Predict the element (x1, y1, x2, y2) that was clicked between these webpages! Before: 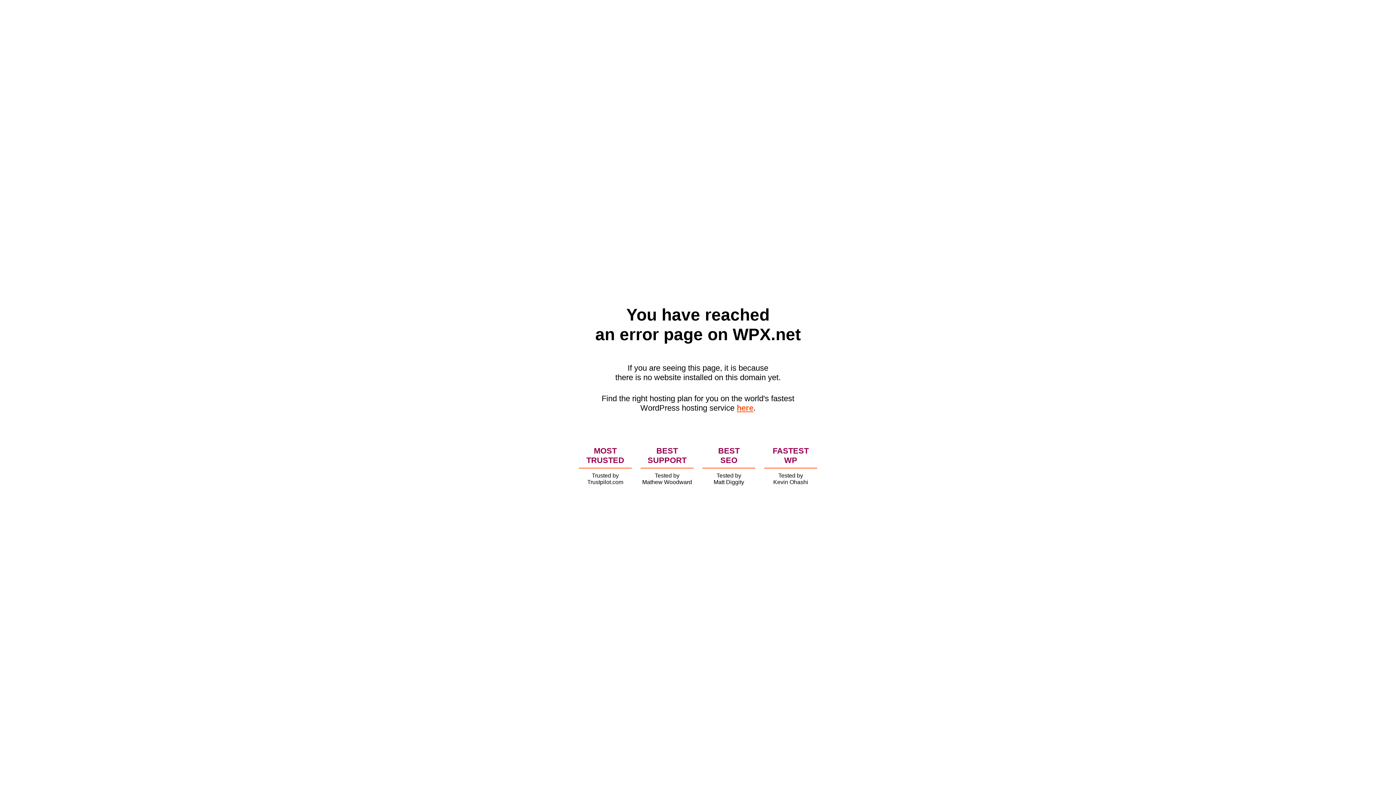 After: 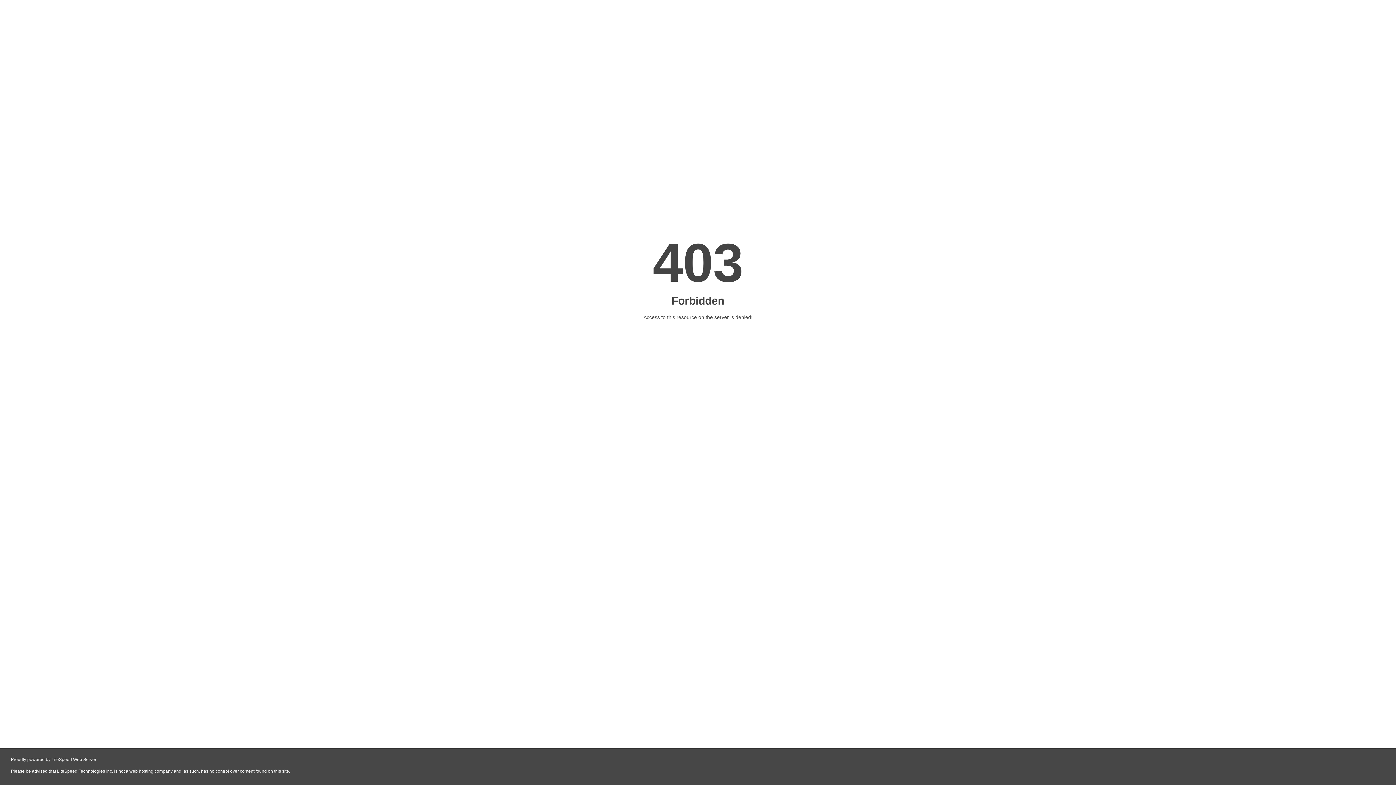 Action: bbox: (736, 403, 753, 412) label: here